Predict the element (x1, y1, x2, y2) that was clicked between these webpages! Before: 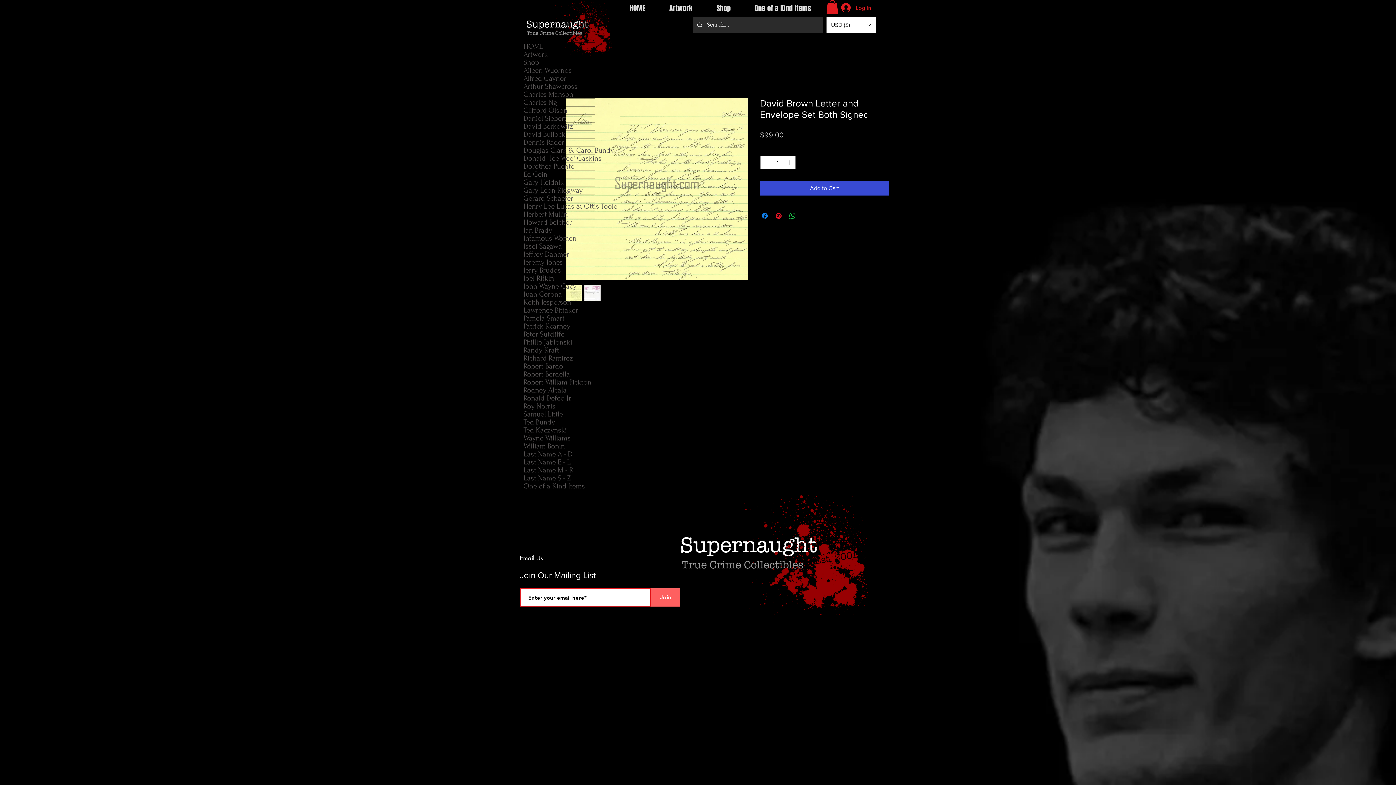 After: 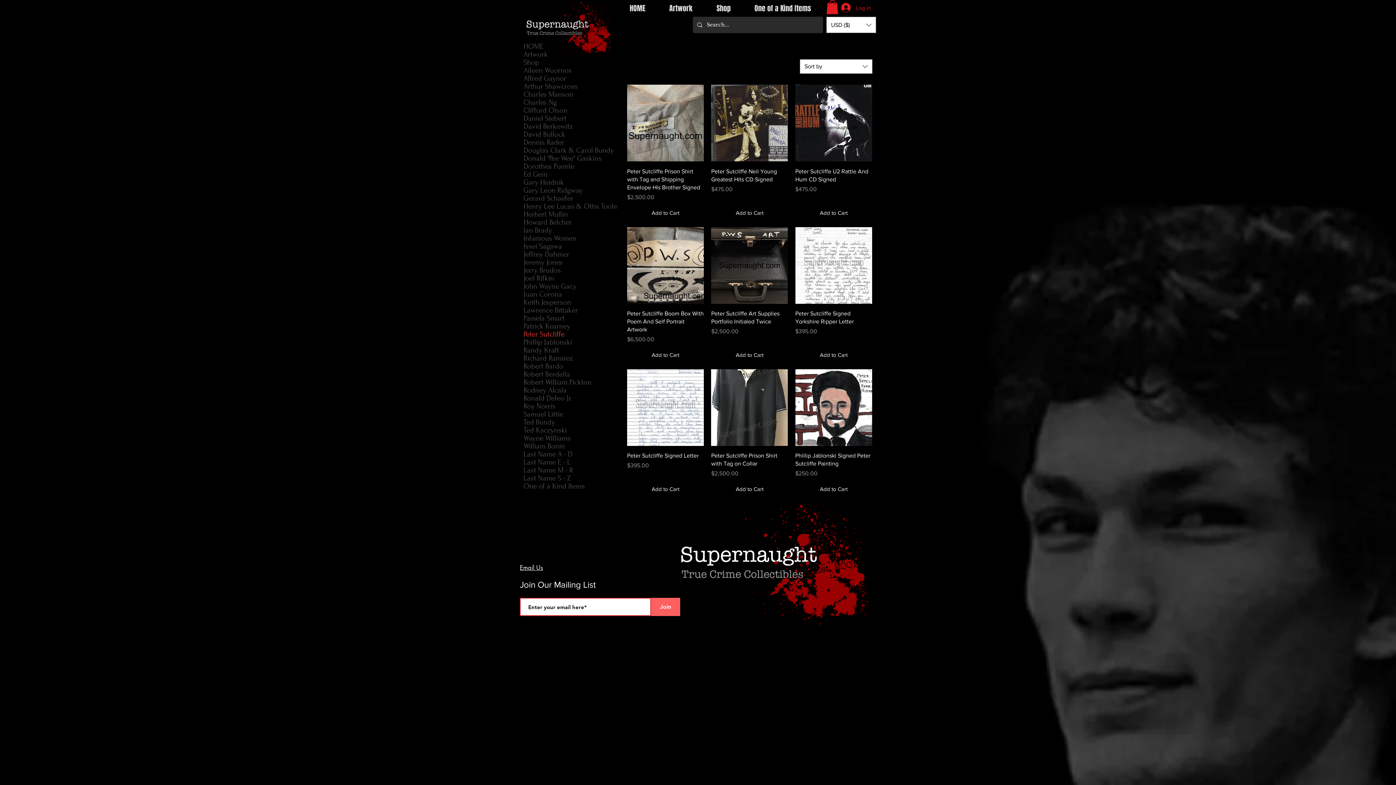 Action: label: Peter Sutcliffe bbox: (520, 330, 594, 338)